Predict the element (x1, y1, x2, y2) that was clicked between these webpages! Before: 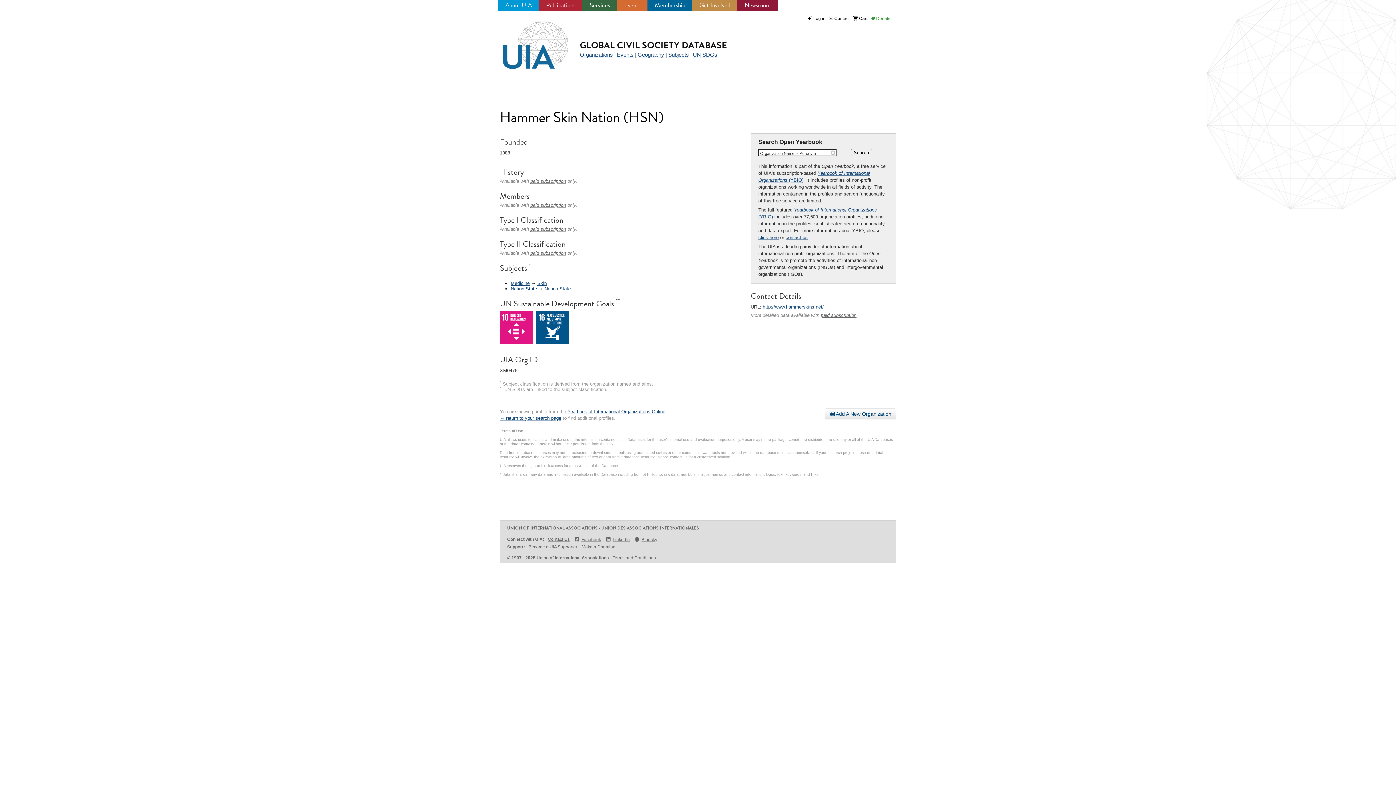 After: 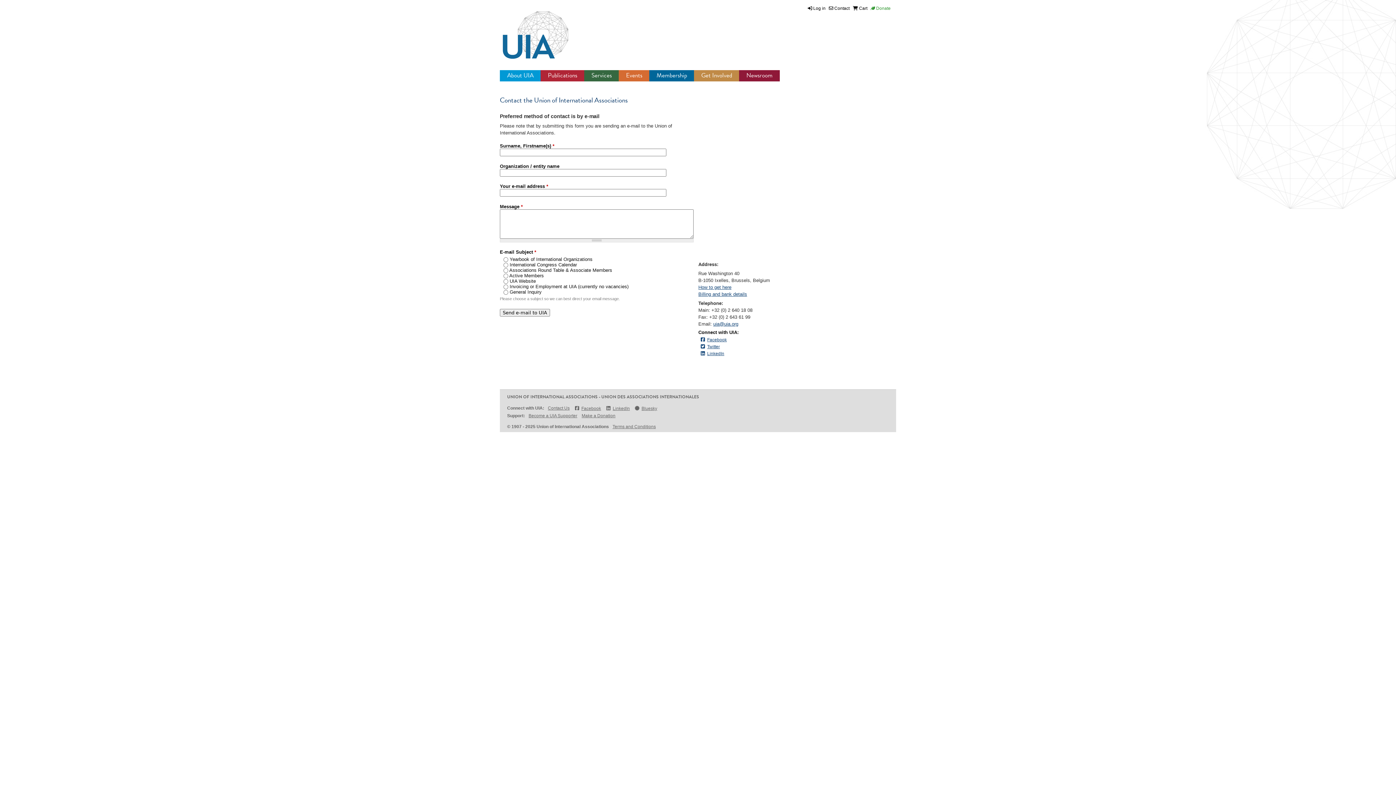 Action: label:  Contact bbox: (829, 16, 849, 21)